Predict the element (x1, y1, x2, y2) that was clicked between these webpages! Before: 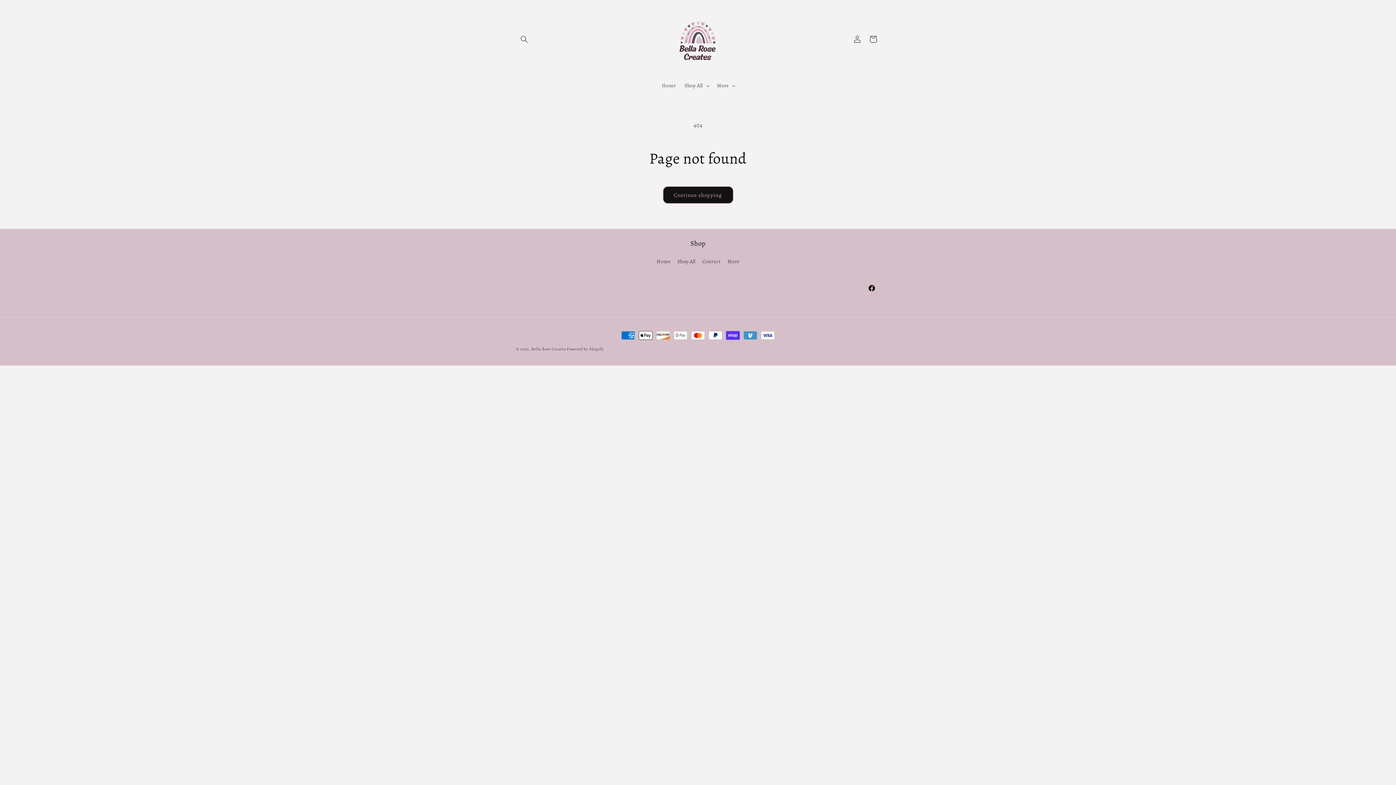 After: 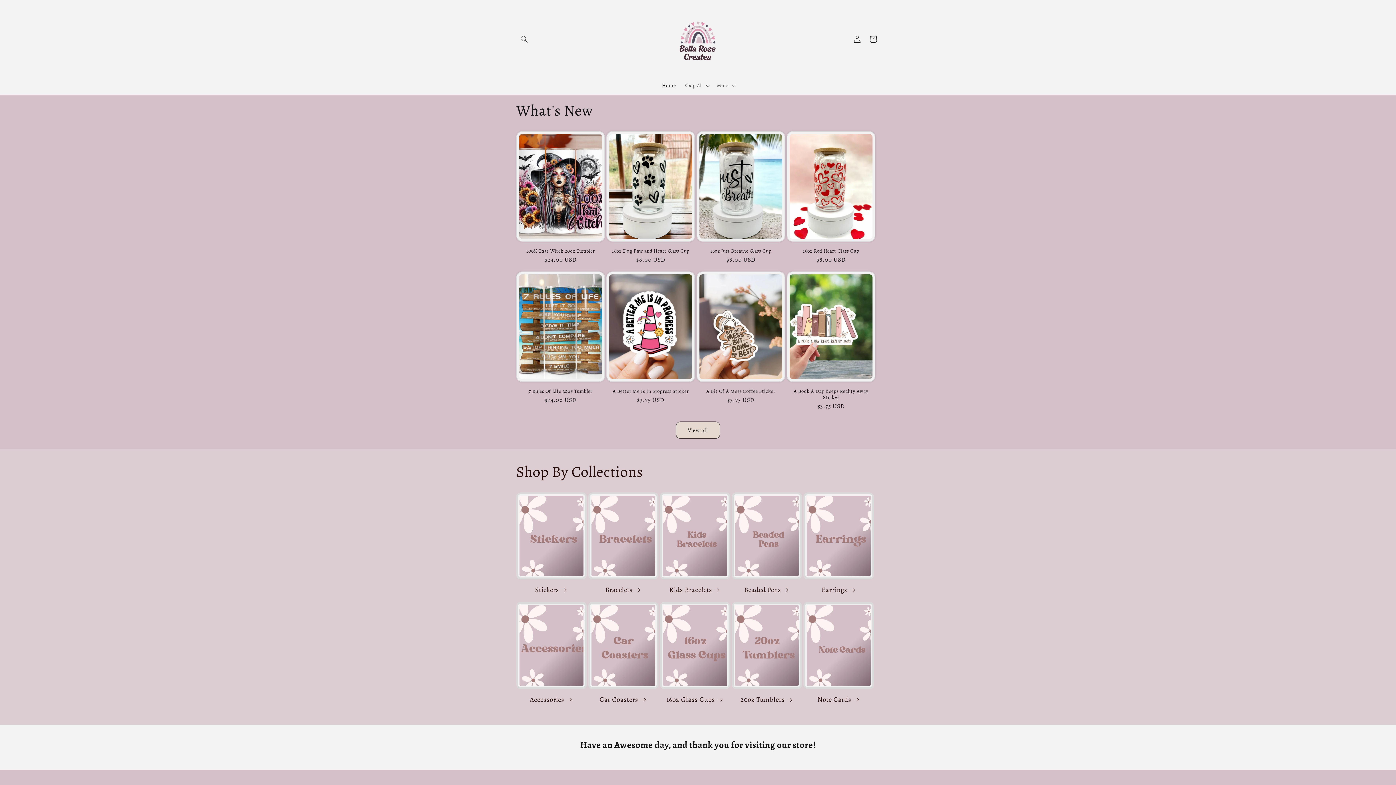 Action: label: Home bbox: (657, 78, 680, 93)